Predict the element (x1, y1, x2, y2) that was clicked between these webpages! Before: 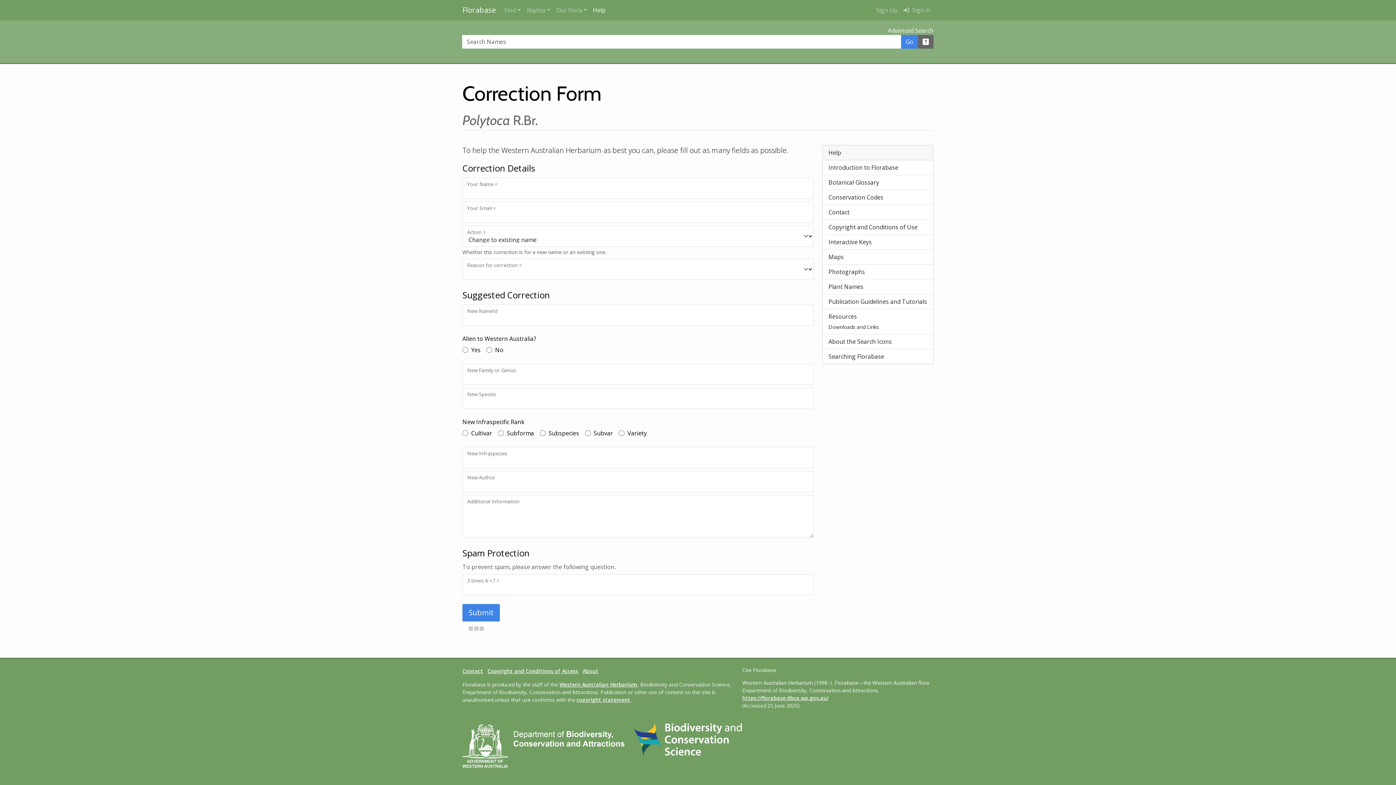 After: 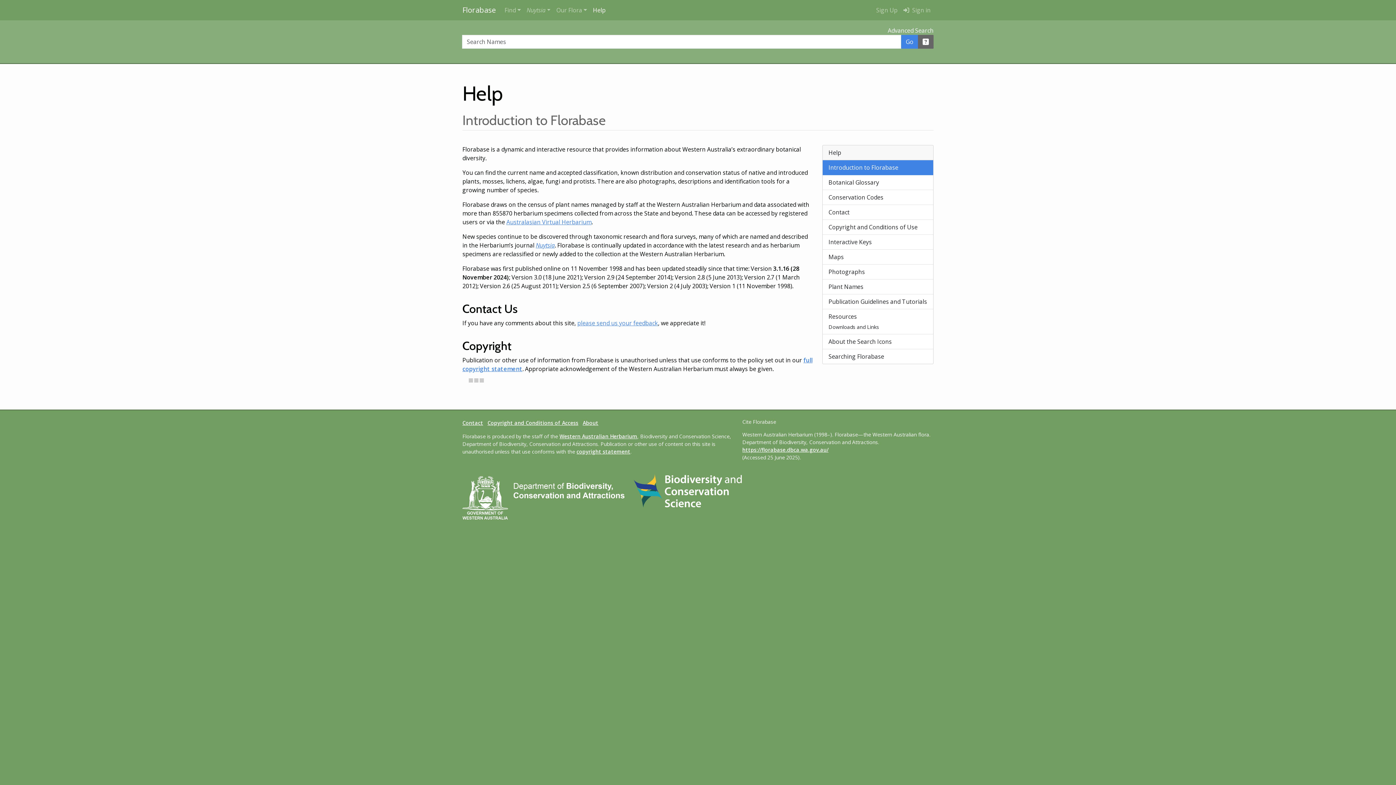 Action: bbox: (582, 668, 598, 674) label: About